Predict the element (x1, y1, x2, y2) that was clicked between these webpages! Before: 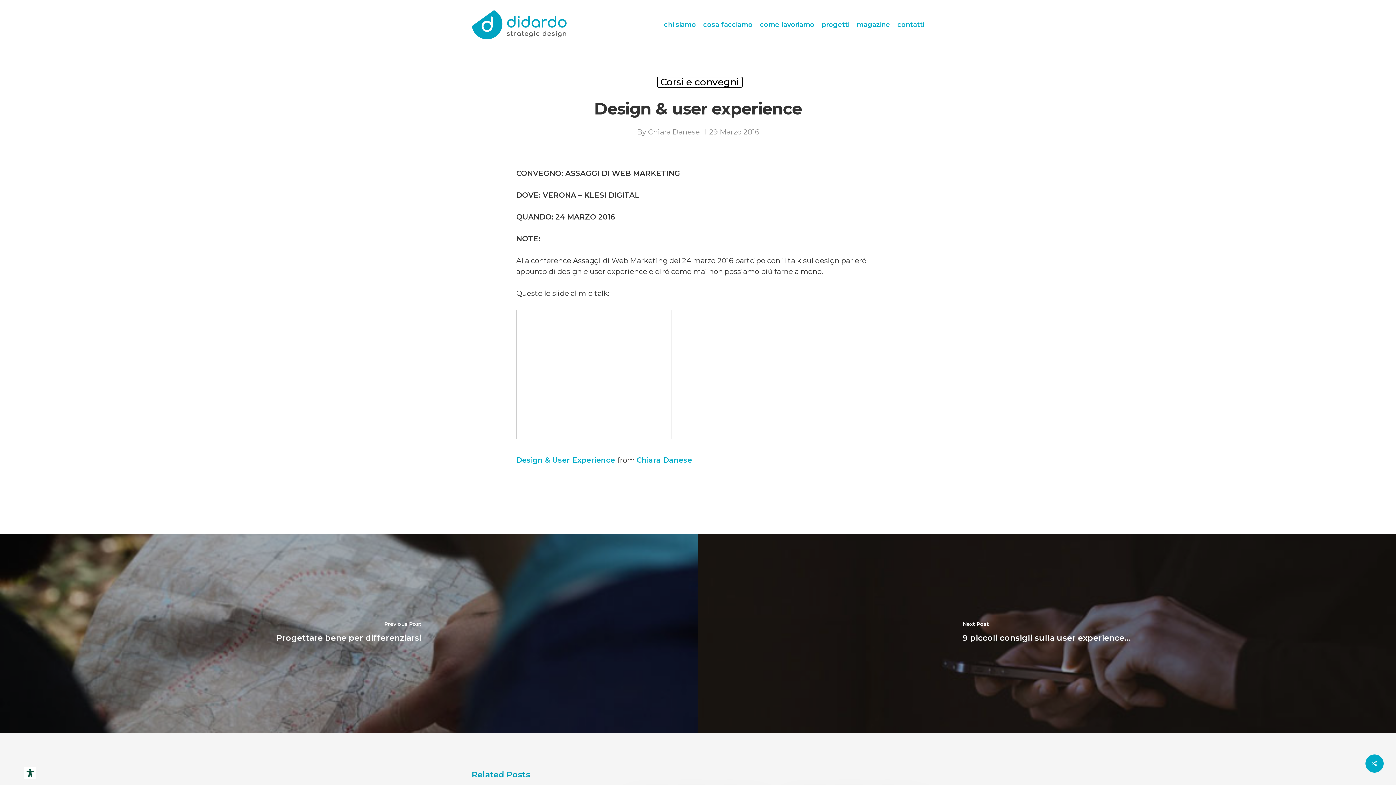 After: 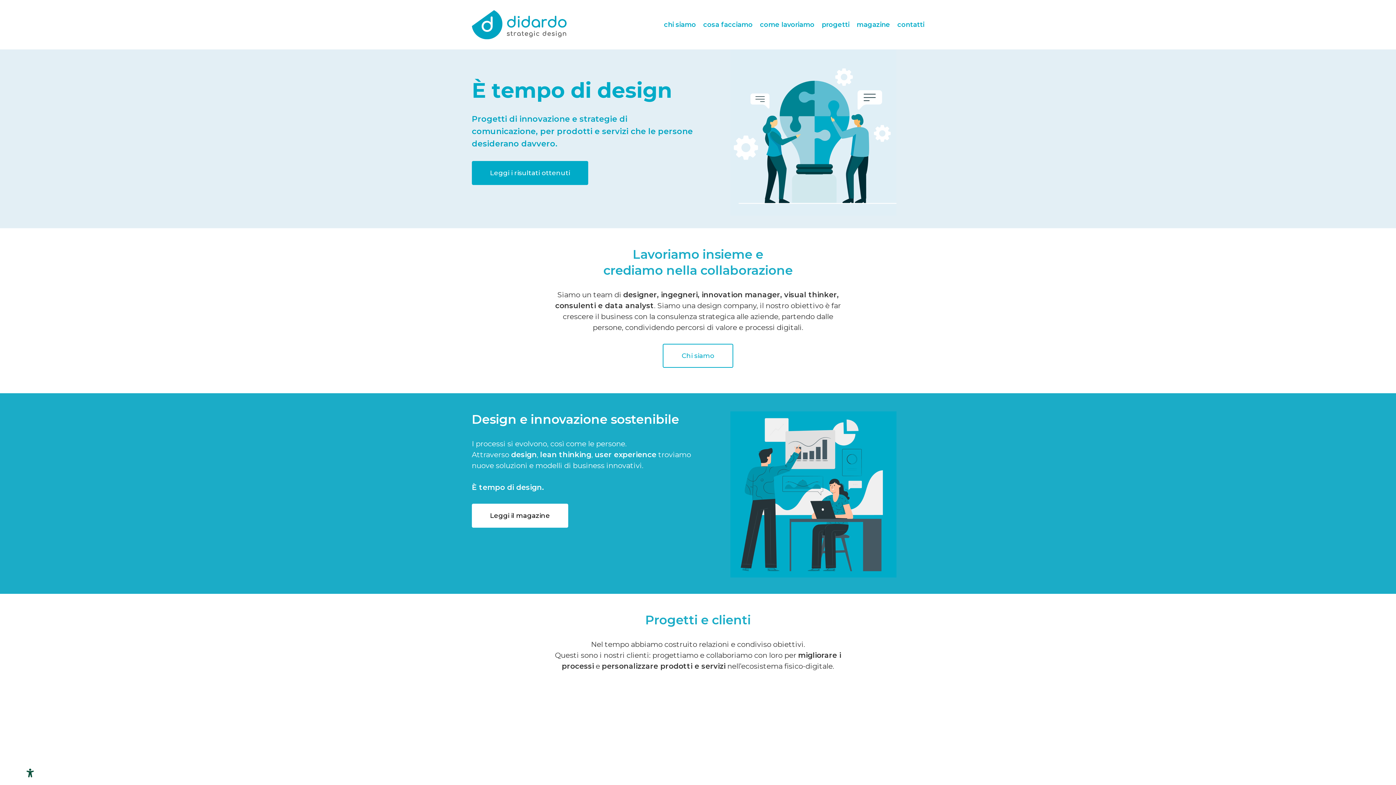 Action: label: Chiara Danese bbox: (648, 127, 699, 136)